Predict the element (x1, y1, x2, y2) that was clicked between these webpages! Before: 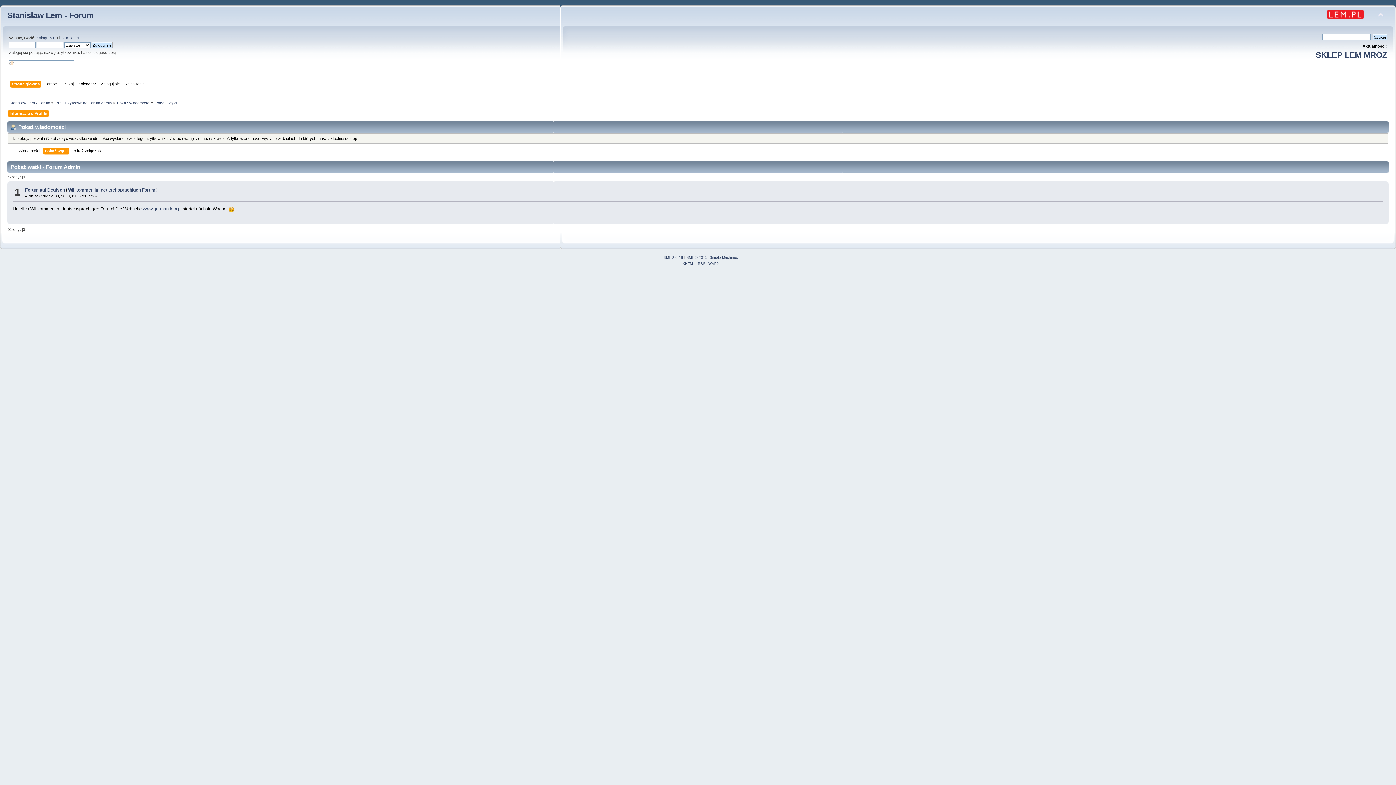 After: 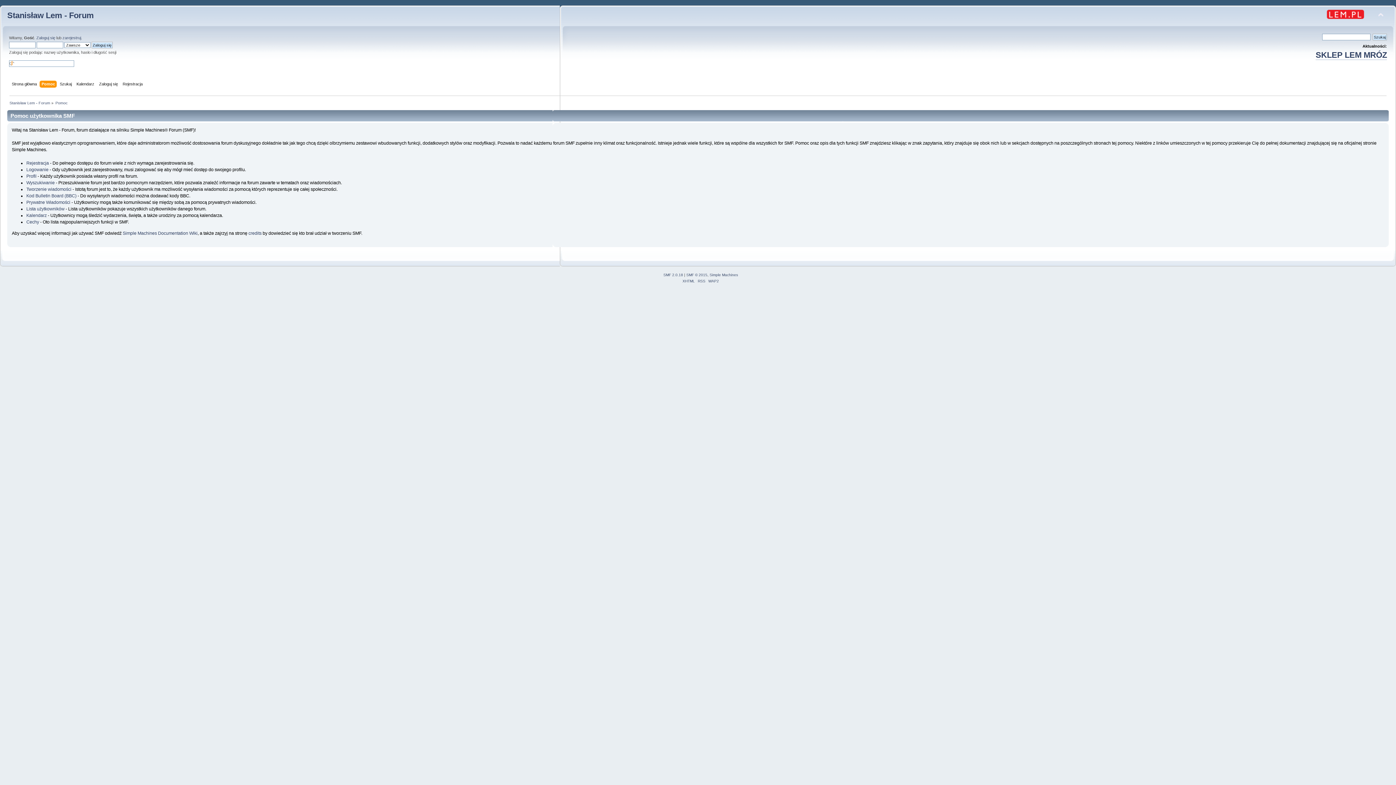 Action: bbox: (44, 80, 58, 88) label: Pomoc